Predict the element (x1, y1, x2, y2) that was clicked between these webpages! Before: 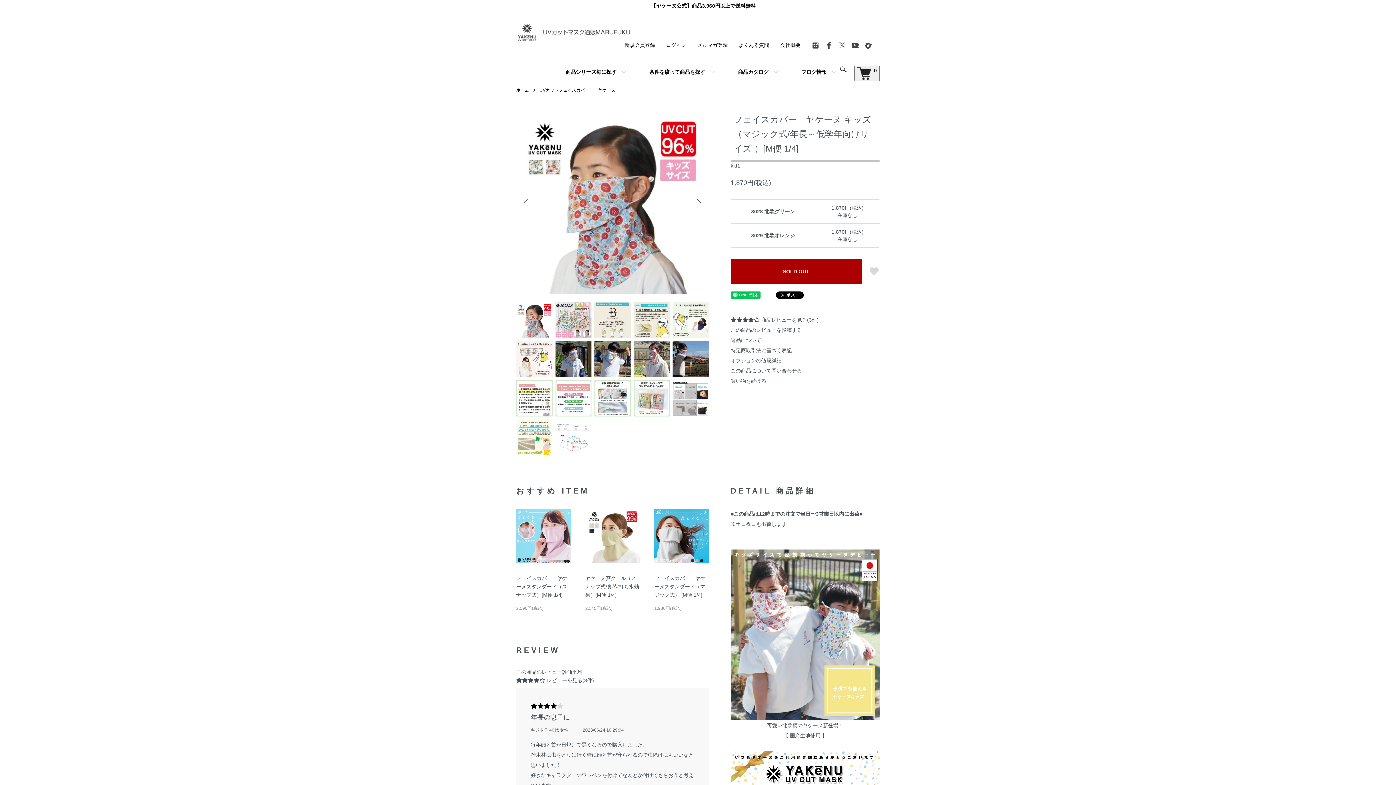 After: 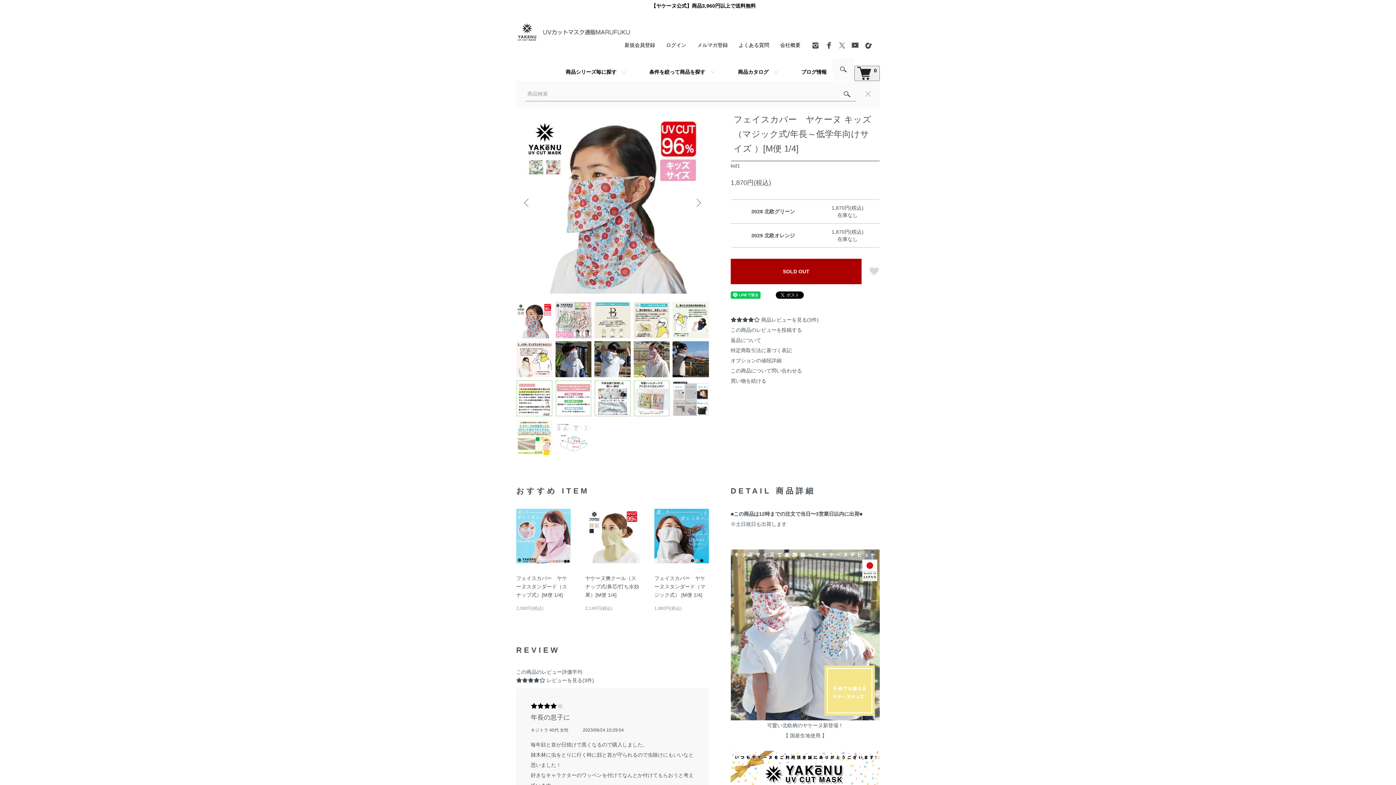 Action: bbox: (832, 58, 854, 80)